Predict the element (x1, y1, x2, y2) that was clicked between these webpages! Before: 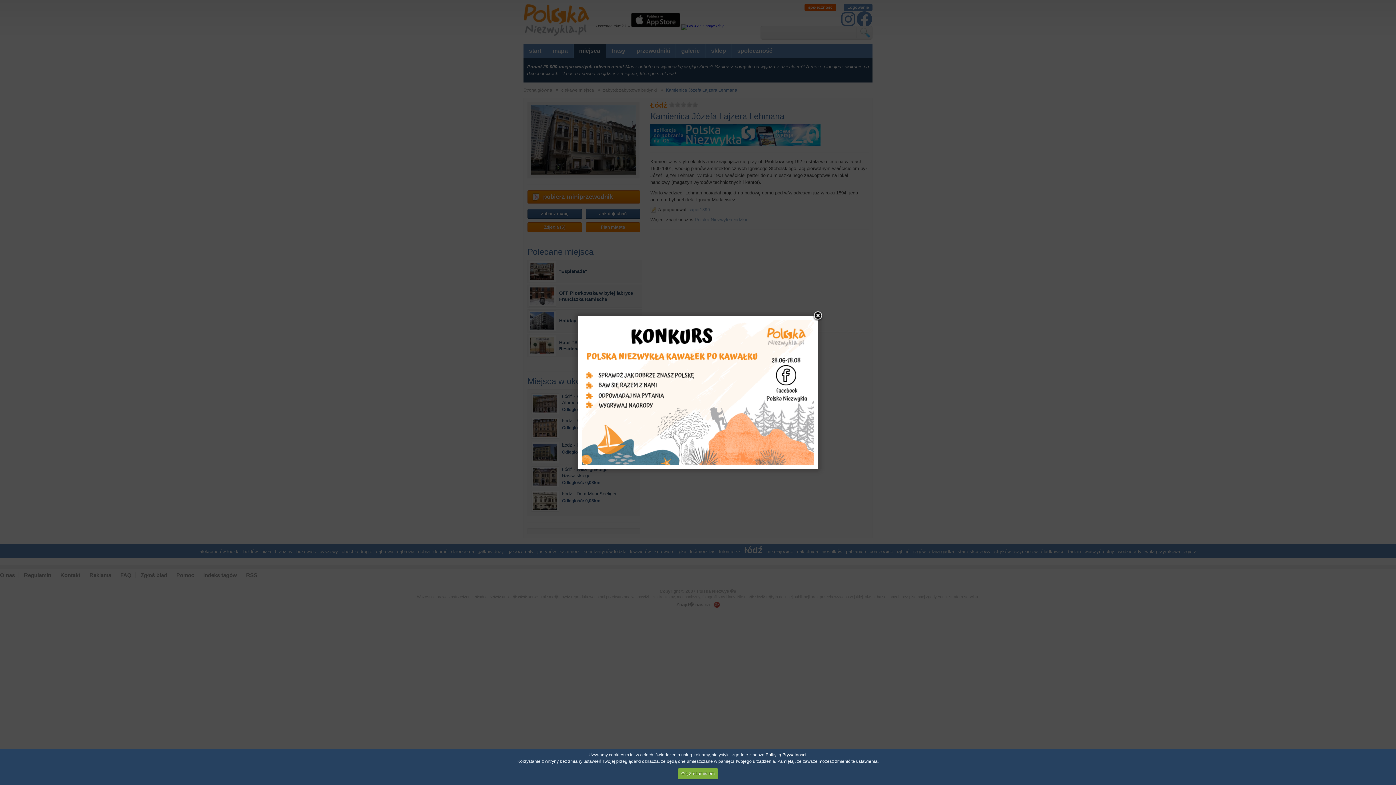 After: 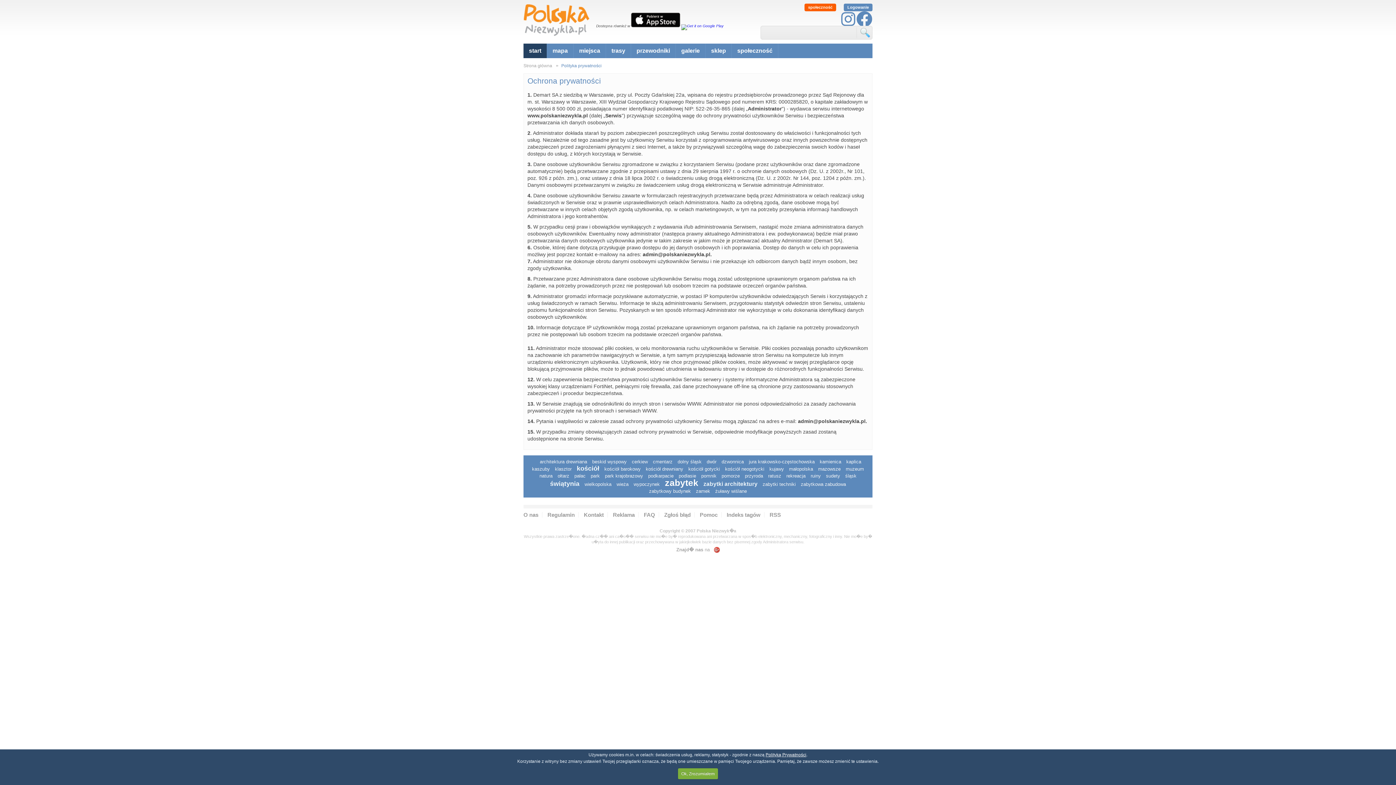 Action: bbox: (765, 752, 806, 757) label: Polityką Prywatności